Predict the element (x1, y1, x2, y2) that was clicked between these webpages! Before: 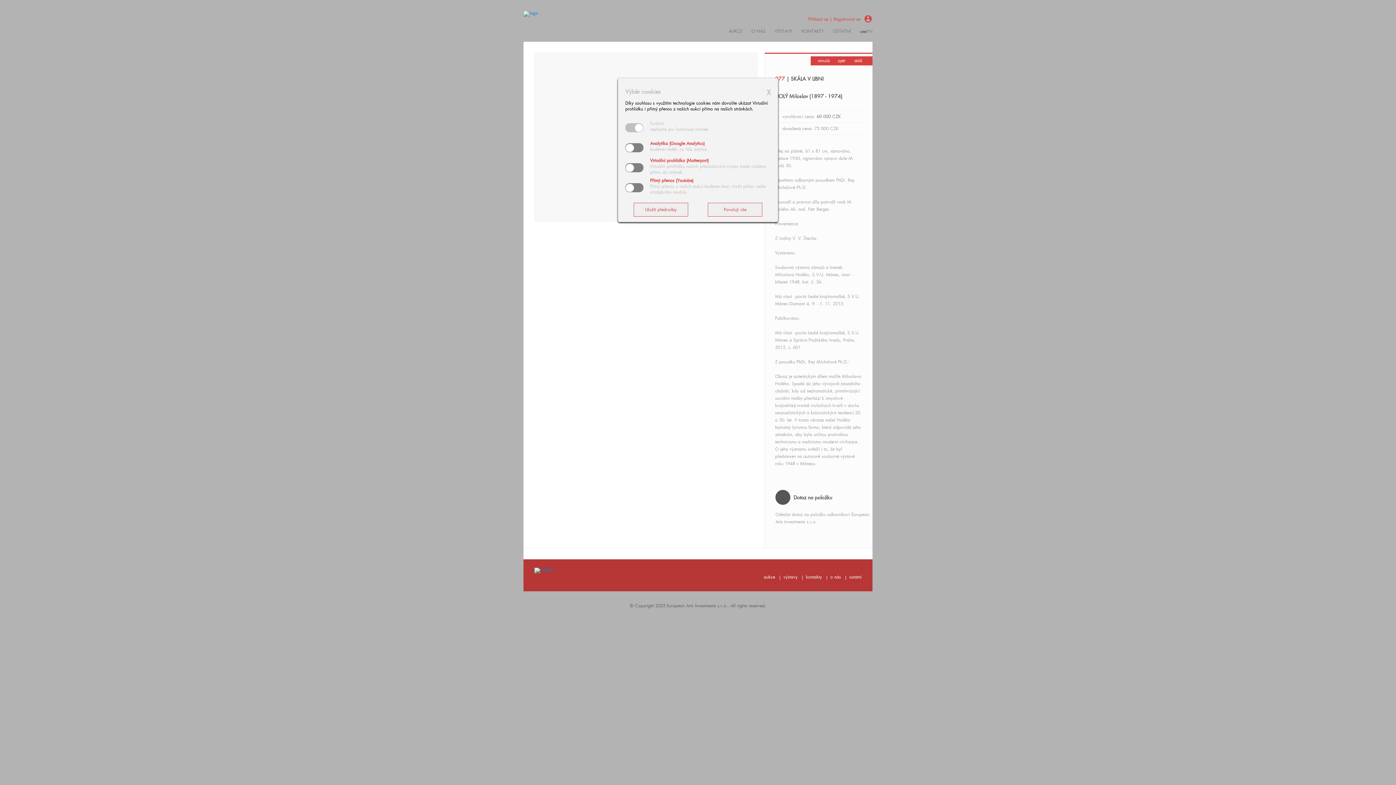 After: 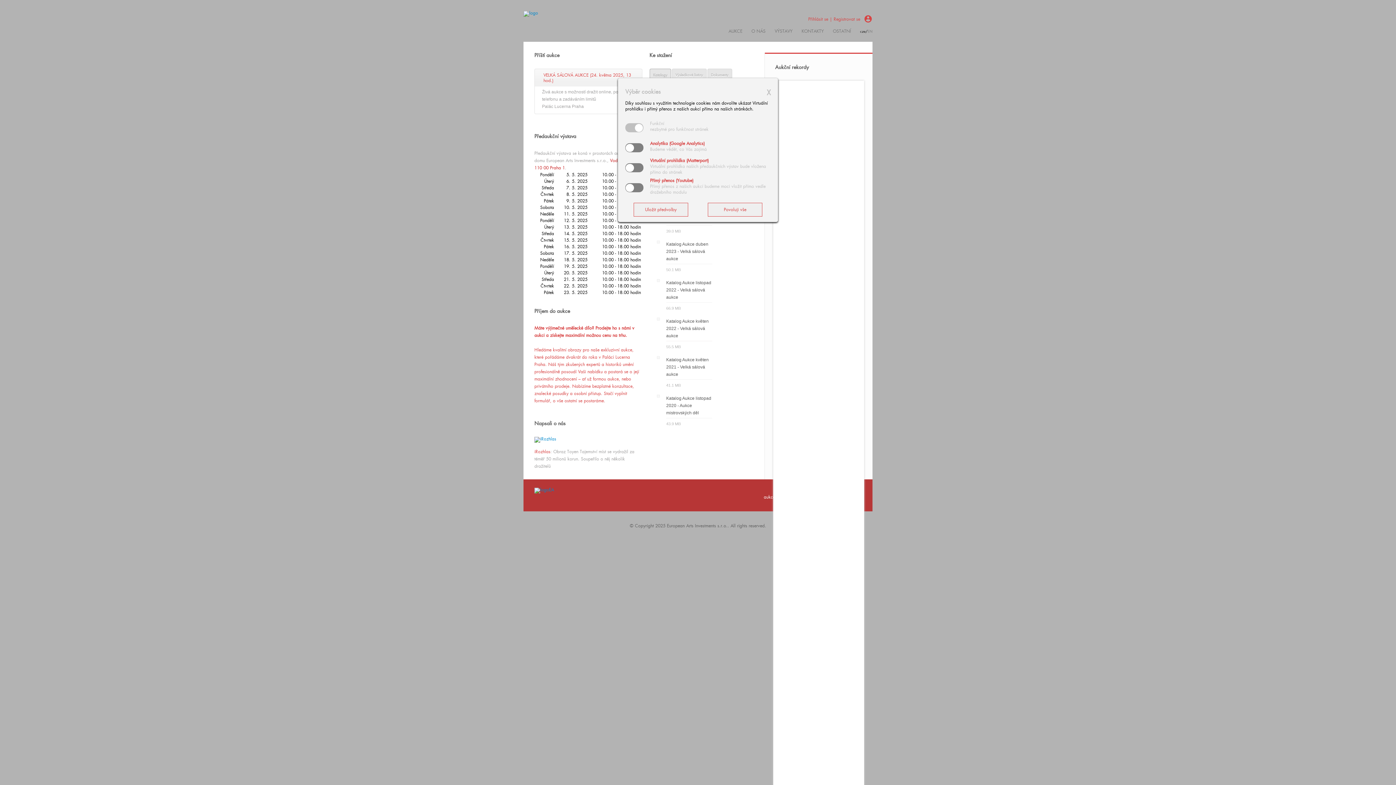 Action: bbox: (833, 25, 851, 41) label: OSTATNÍ